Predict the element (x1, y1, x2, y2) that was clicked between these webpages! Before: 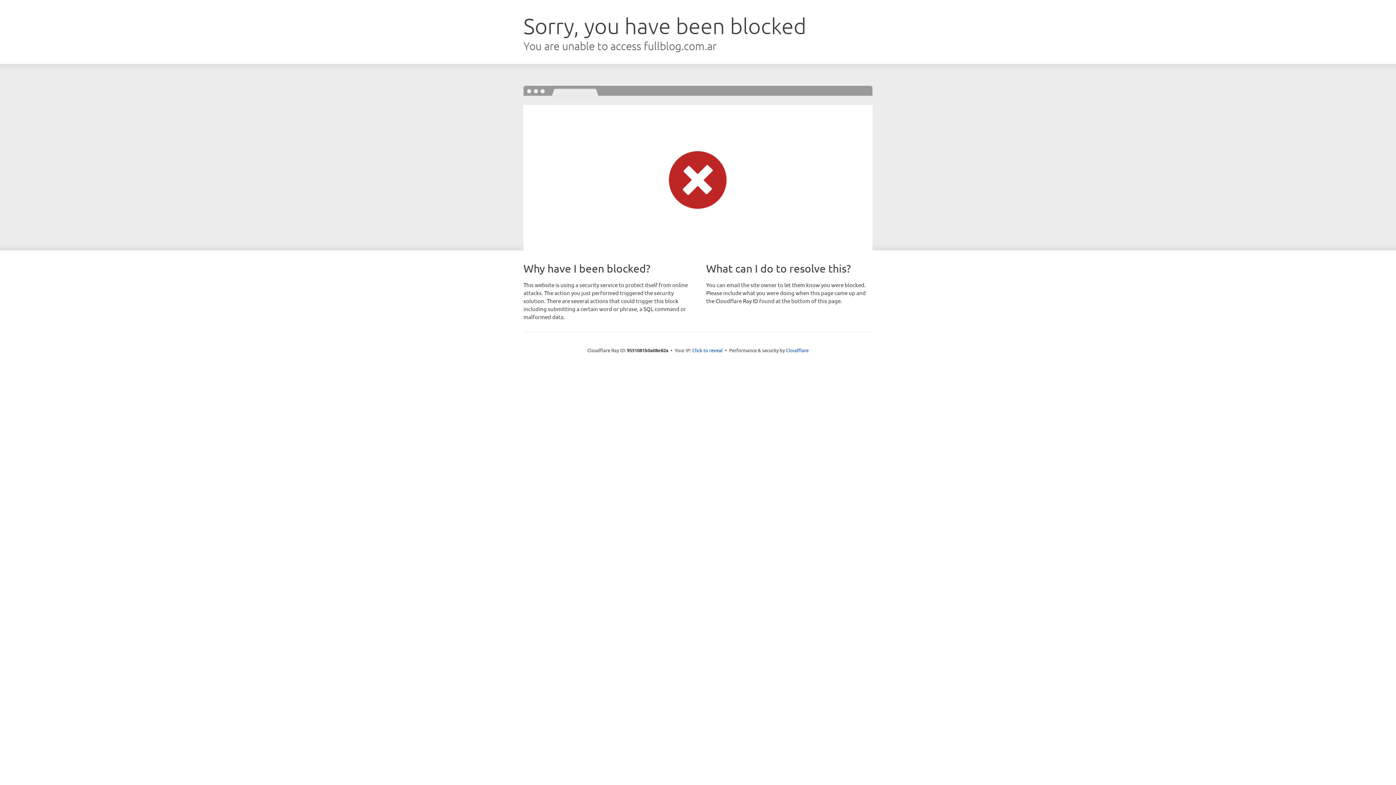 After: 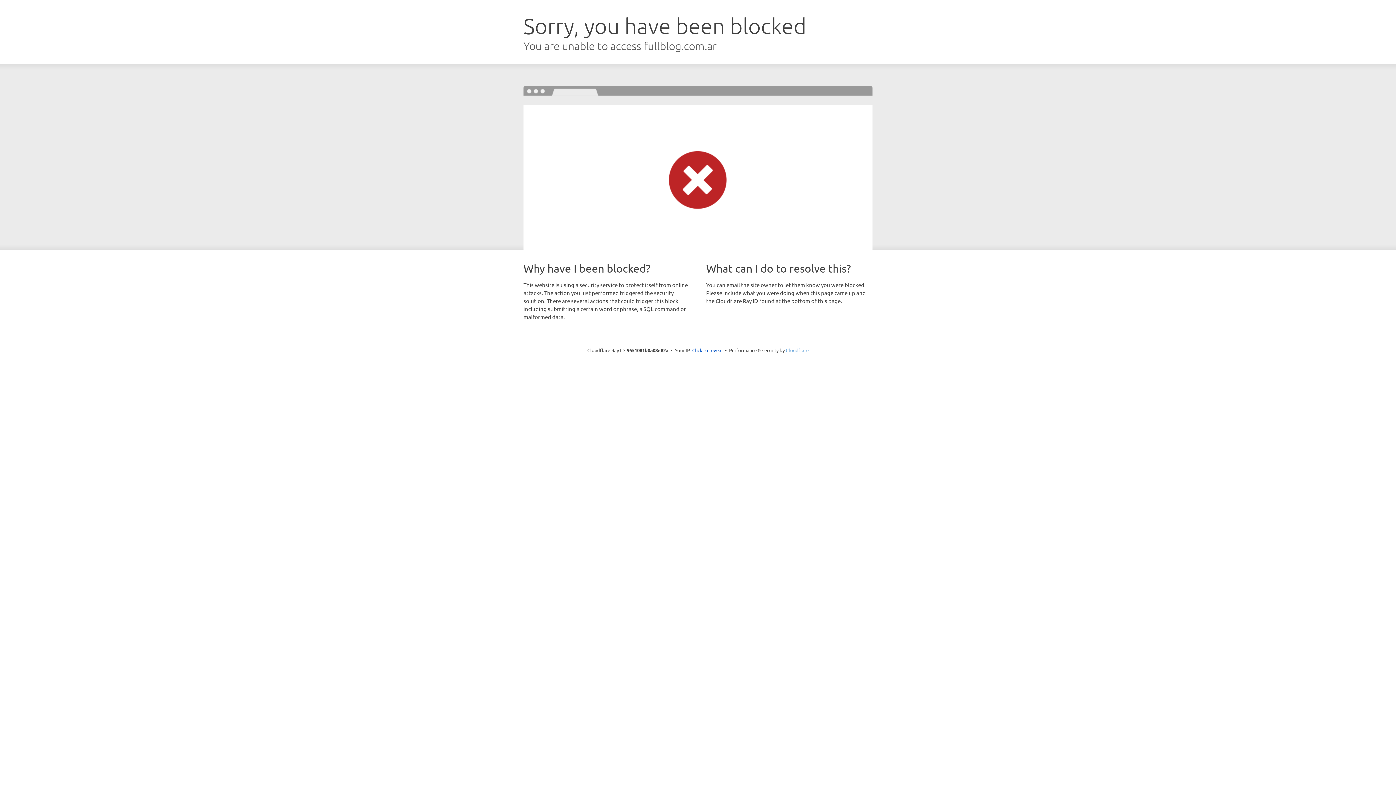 Action: label: Cloudflare bbox: (786, 347, 808, 353)